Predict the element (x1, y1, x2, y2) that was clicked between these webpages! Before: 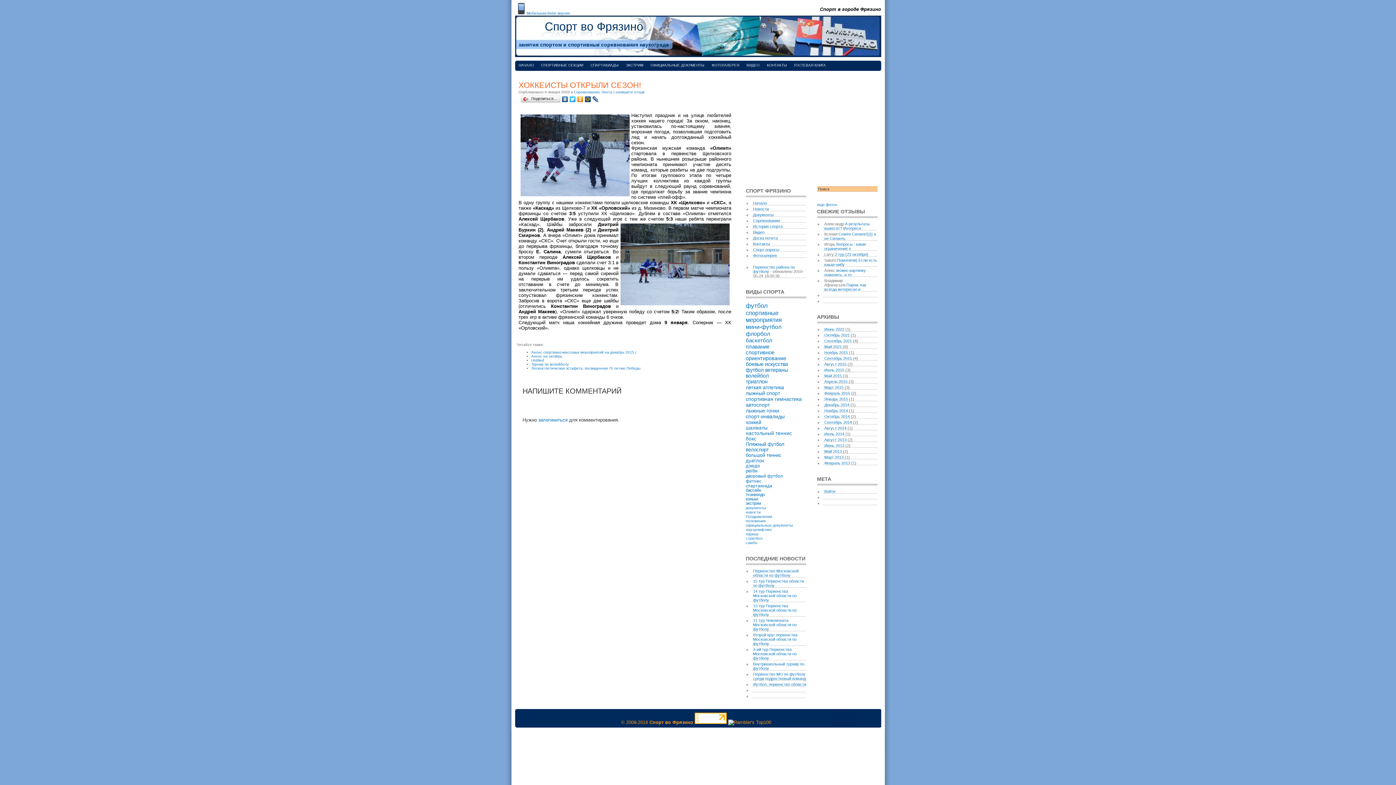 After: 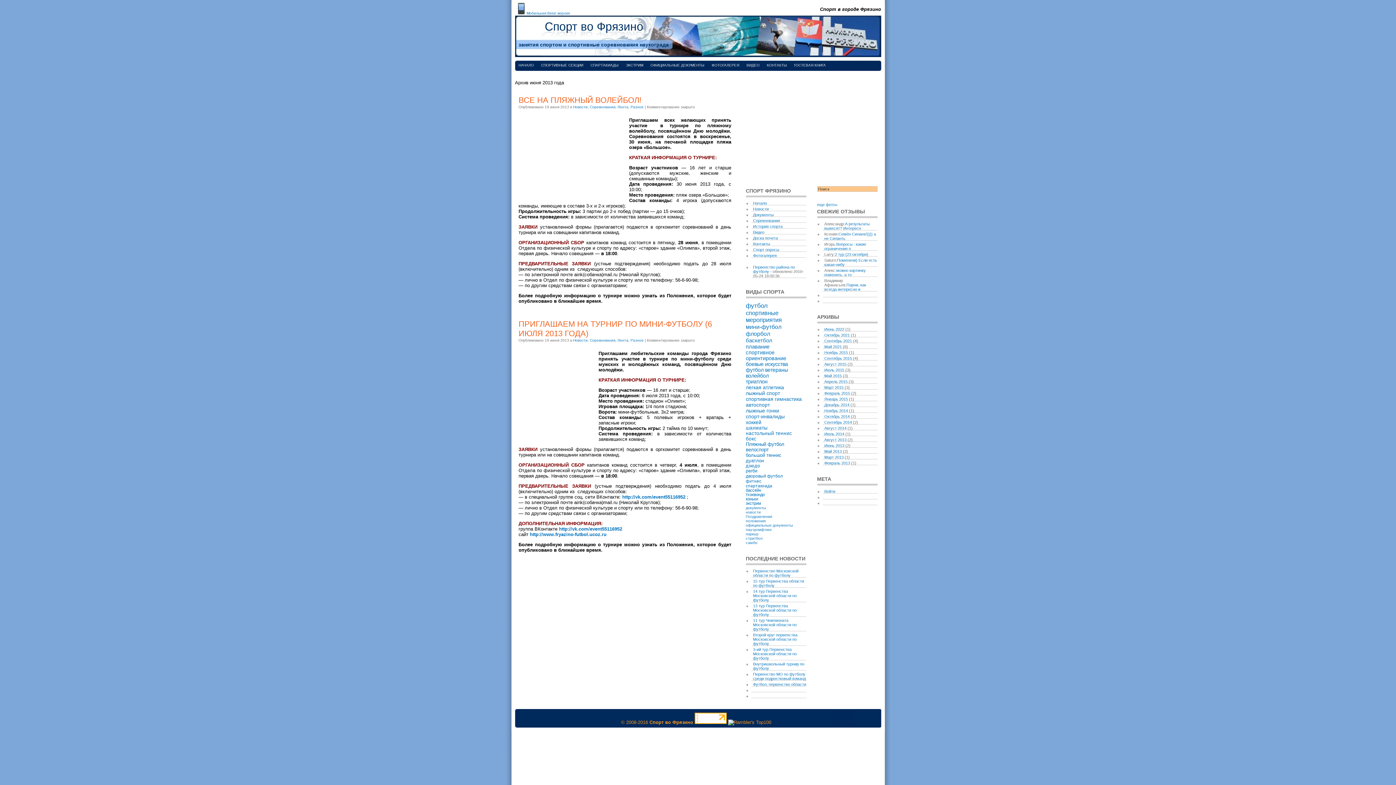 Action: bbox: (824, 443, 844, 448) label: Июнь 2013